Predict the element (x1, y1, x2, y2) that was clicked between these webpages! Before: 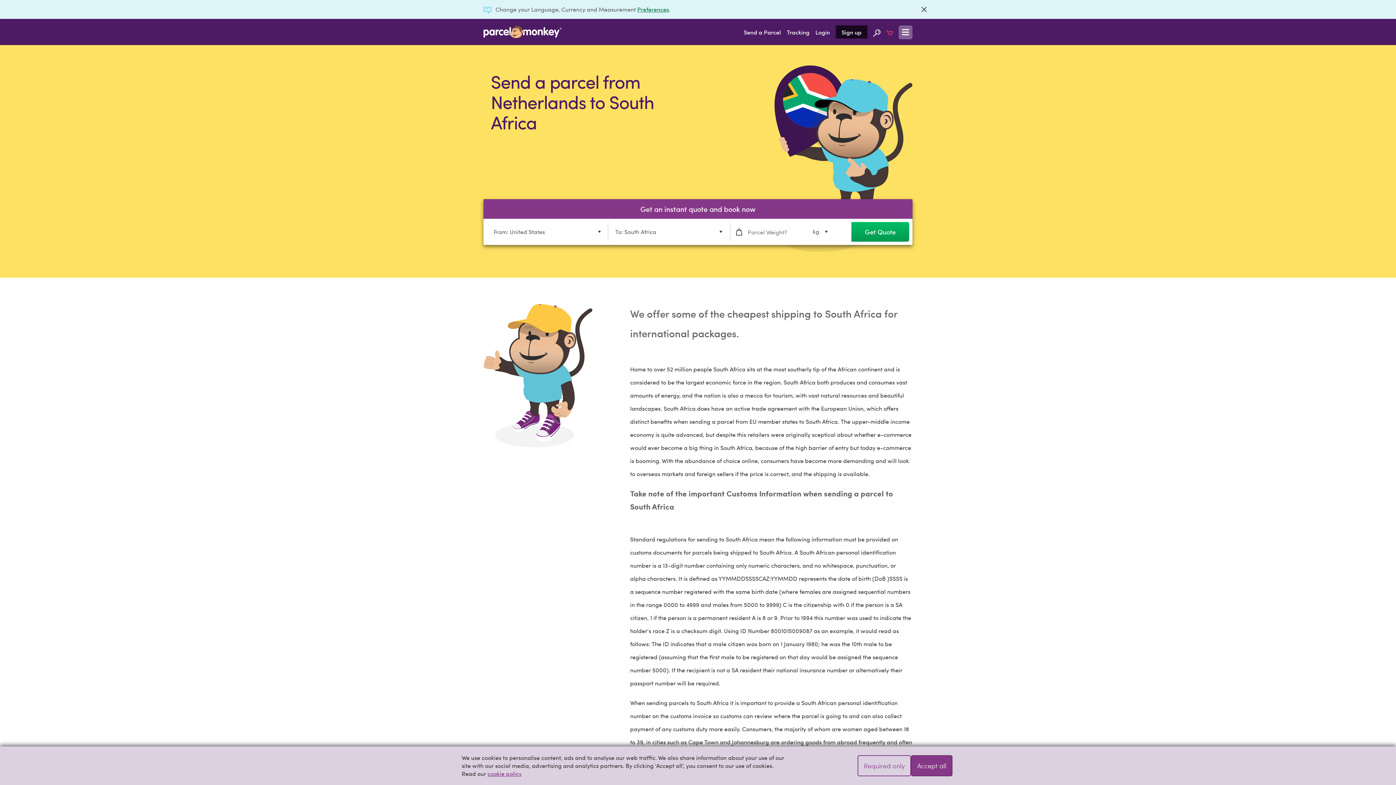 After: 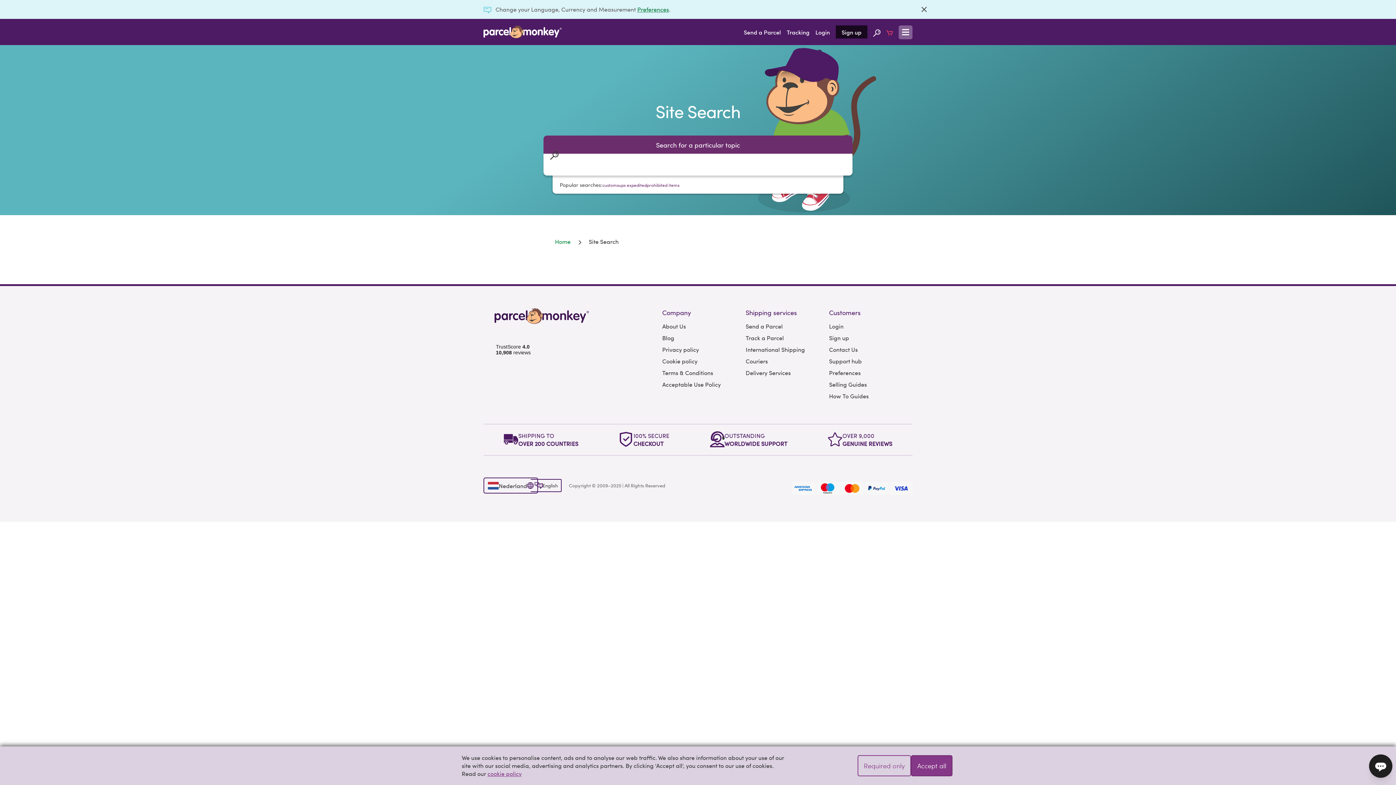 Action: bbox: (873, 18, 880, 45)